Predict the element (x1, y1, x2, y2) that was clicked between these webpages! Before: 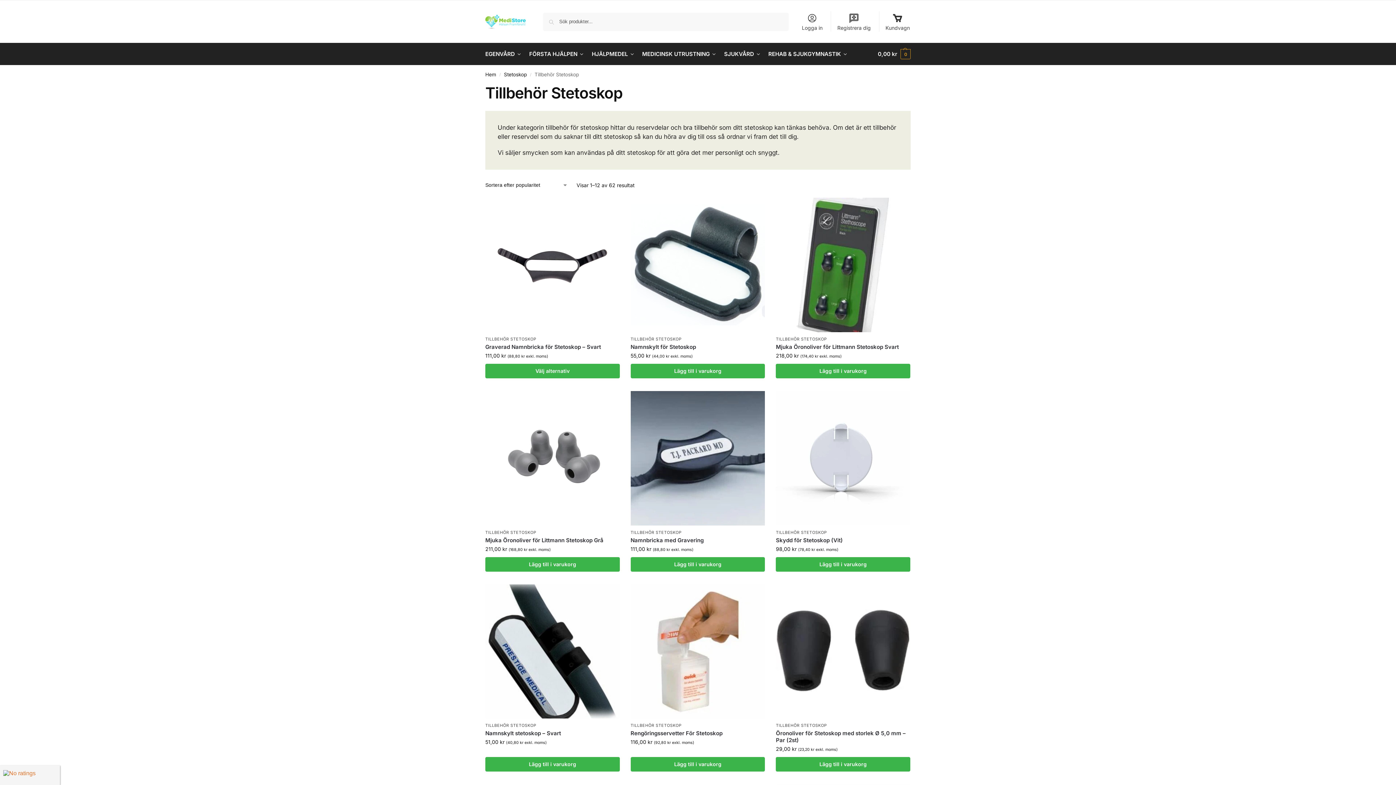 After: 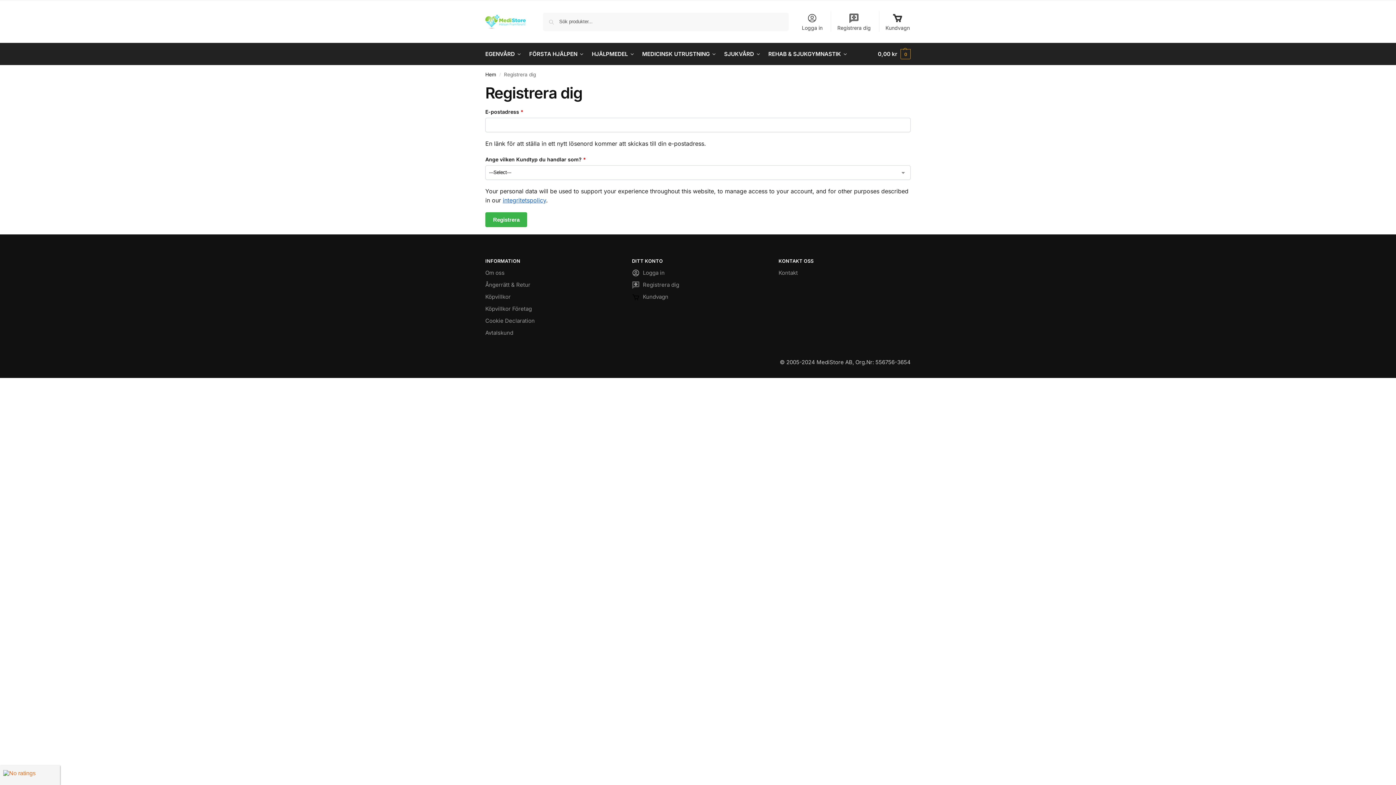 Action: label: Registrera dig bbox: (833, 11, 875, 31)